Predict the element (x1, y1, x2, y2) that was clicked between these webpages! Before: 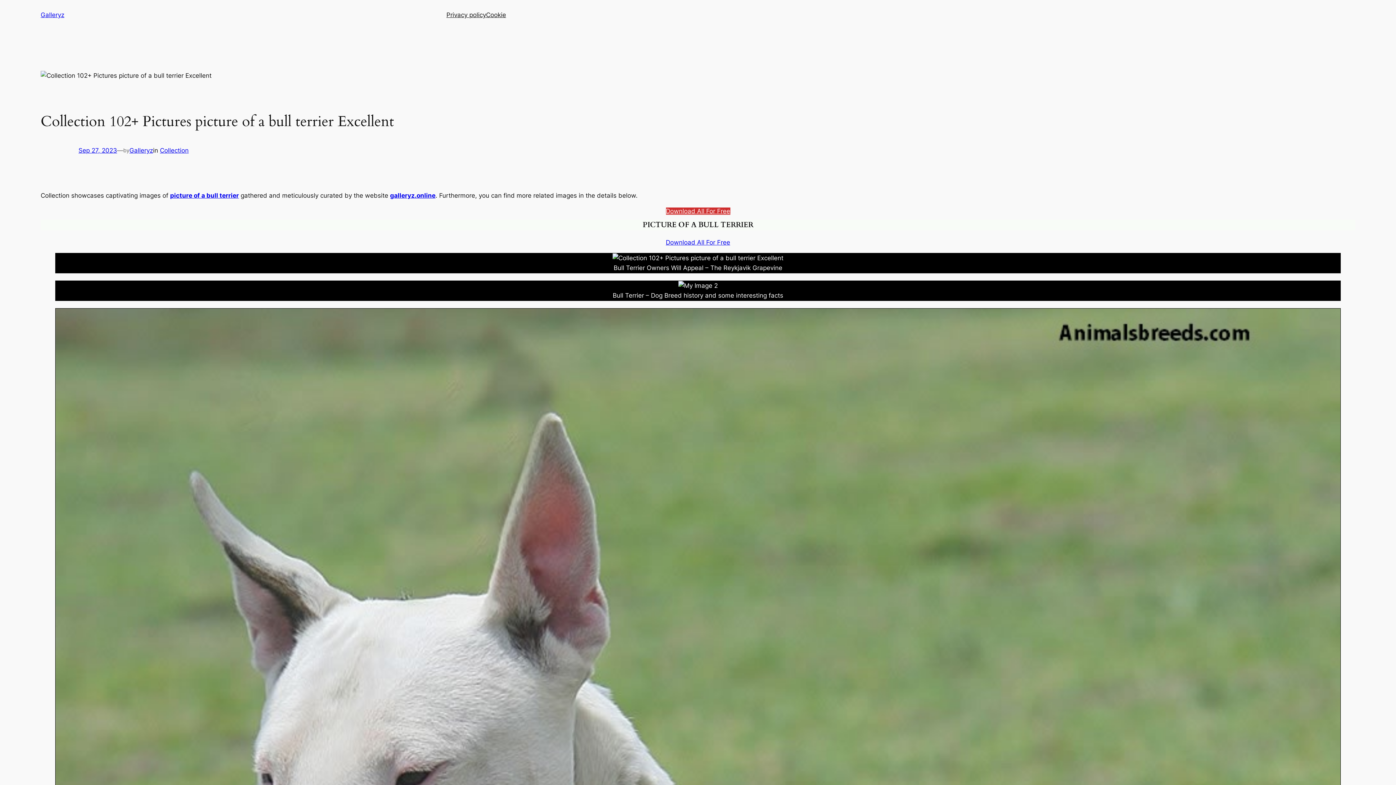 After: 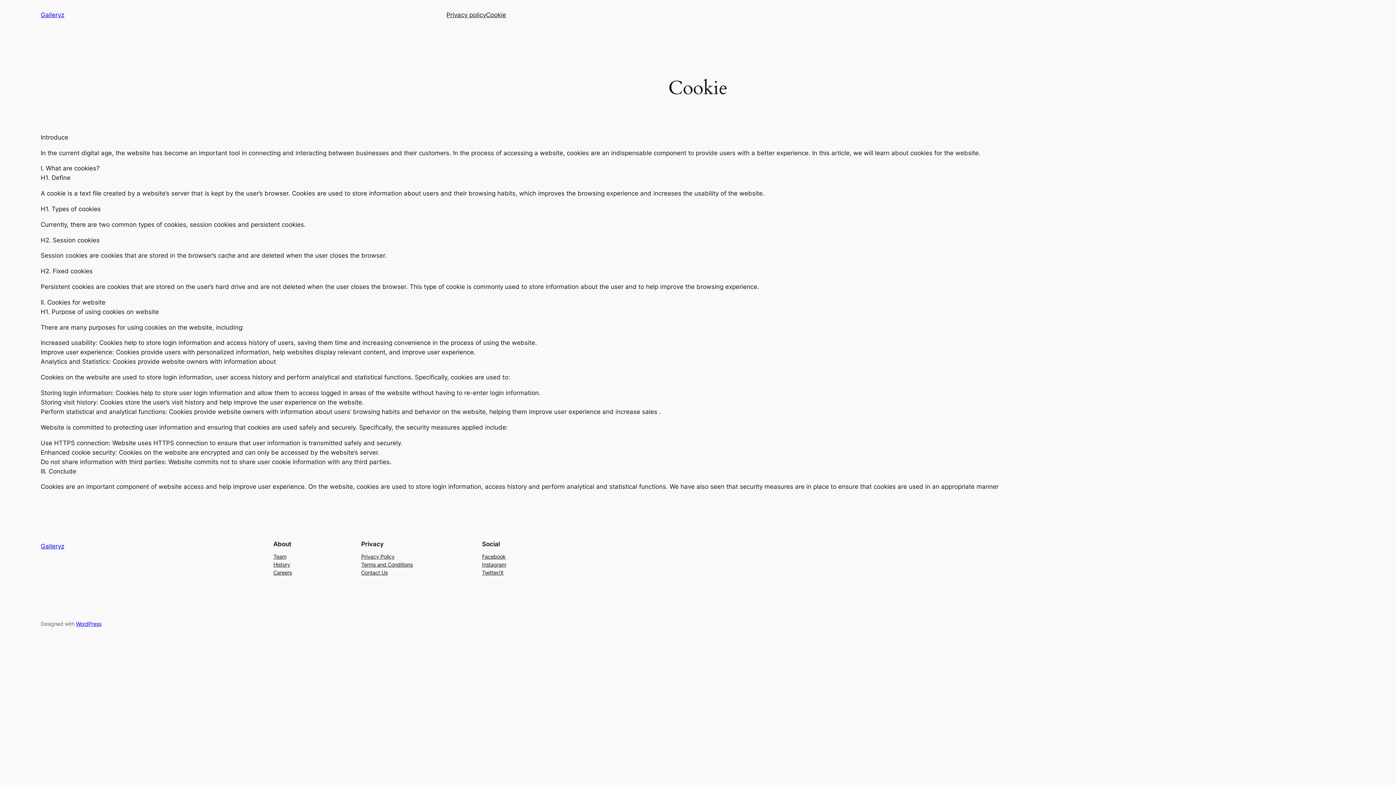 Action: bbox: (486, 10, 506, 19) label: Cookie